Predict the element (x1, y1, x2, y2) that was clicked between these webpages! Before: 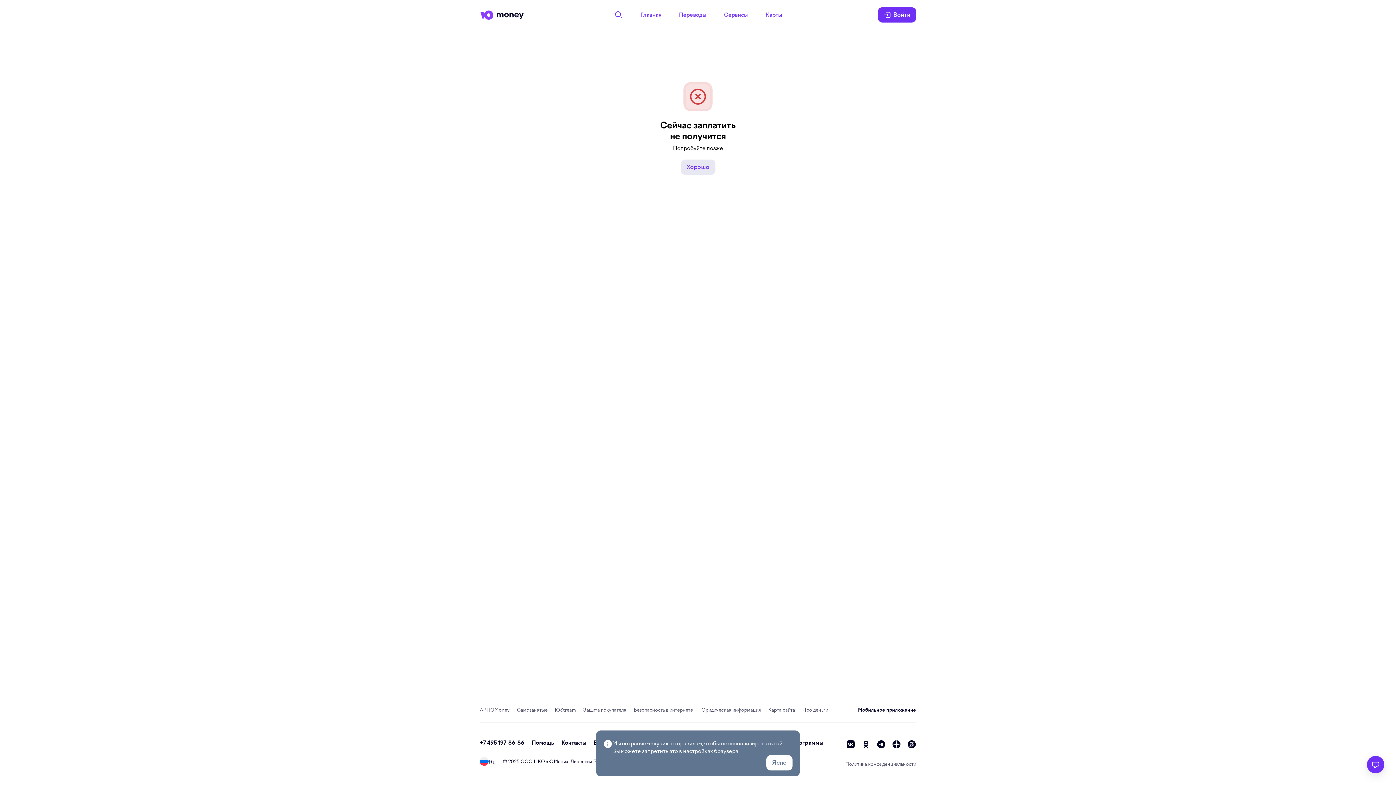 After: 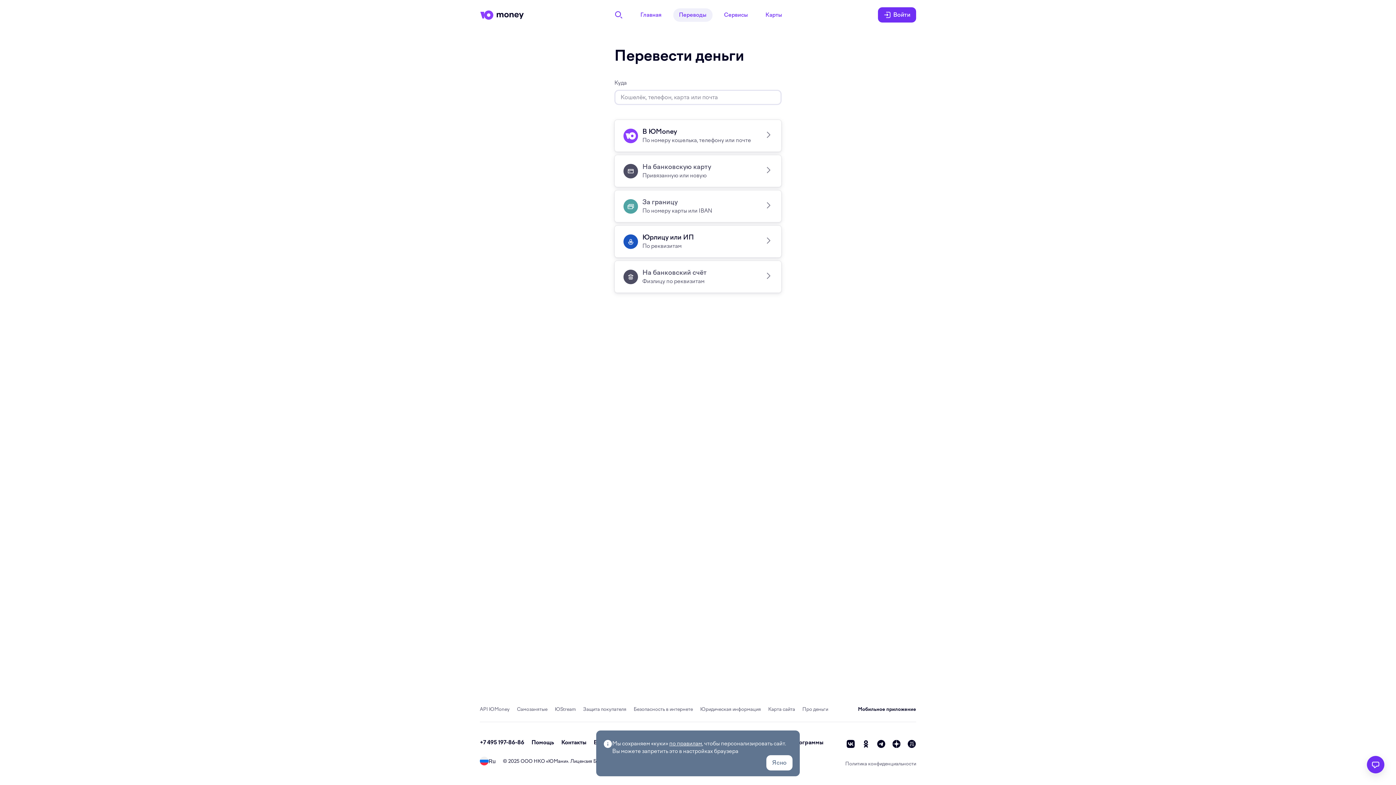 Action: label: Переводы bbox: (673, 8, 712, 21)